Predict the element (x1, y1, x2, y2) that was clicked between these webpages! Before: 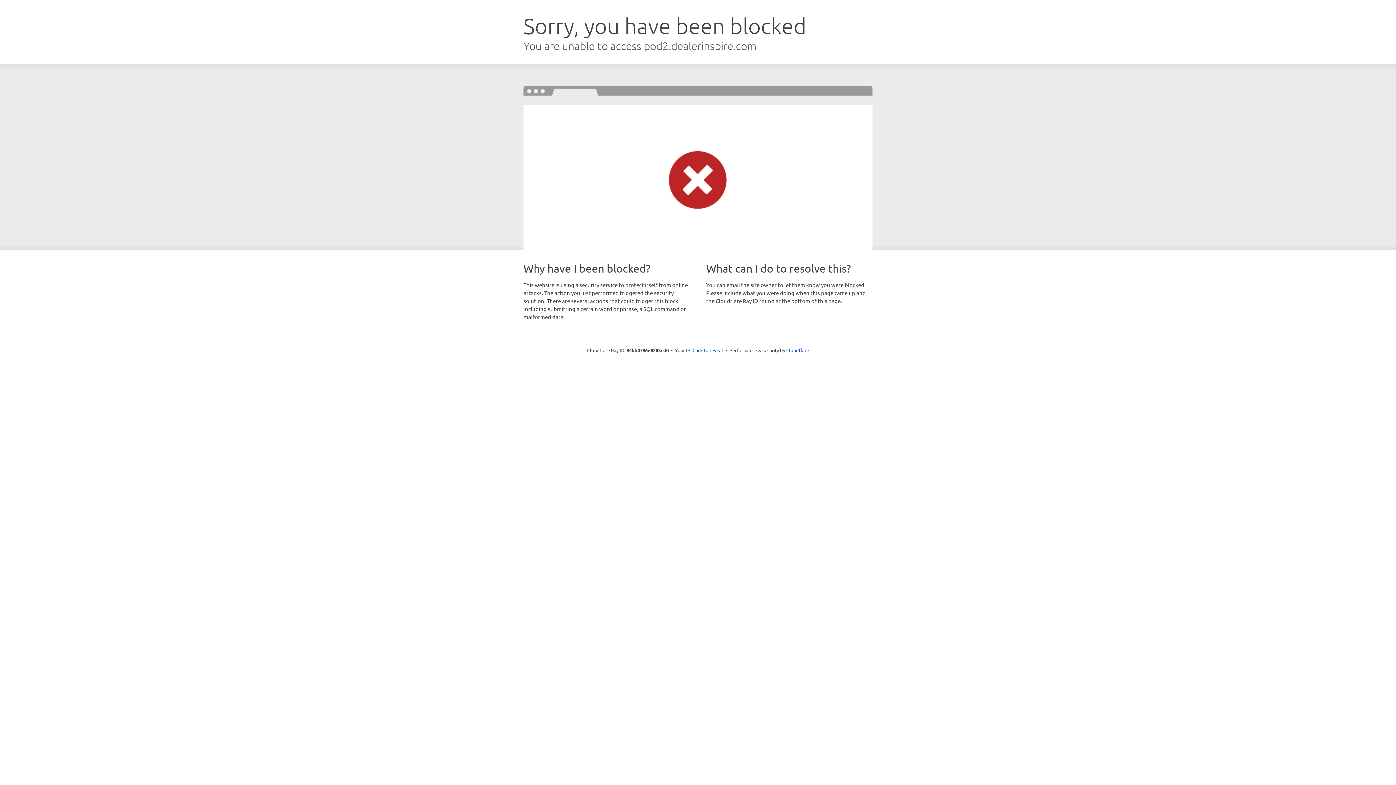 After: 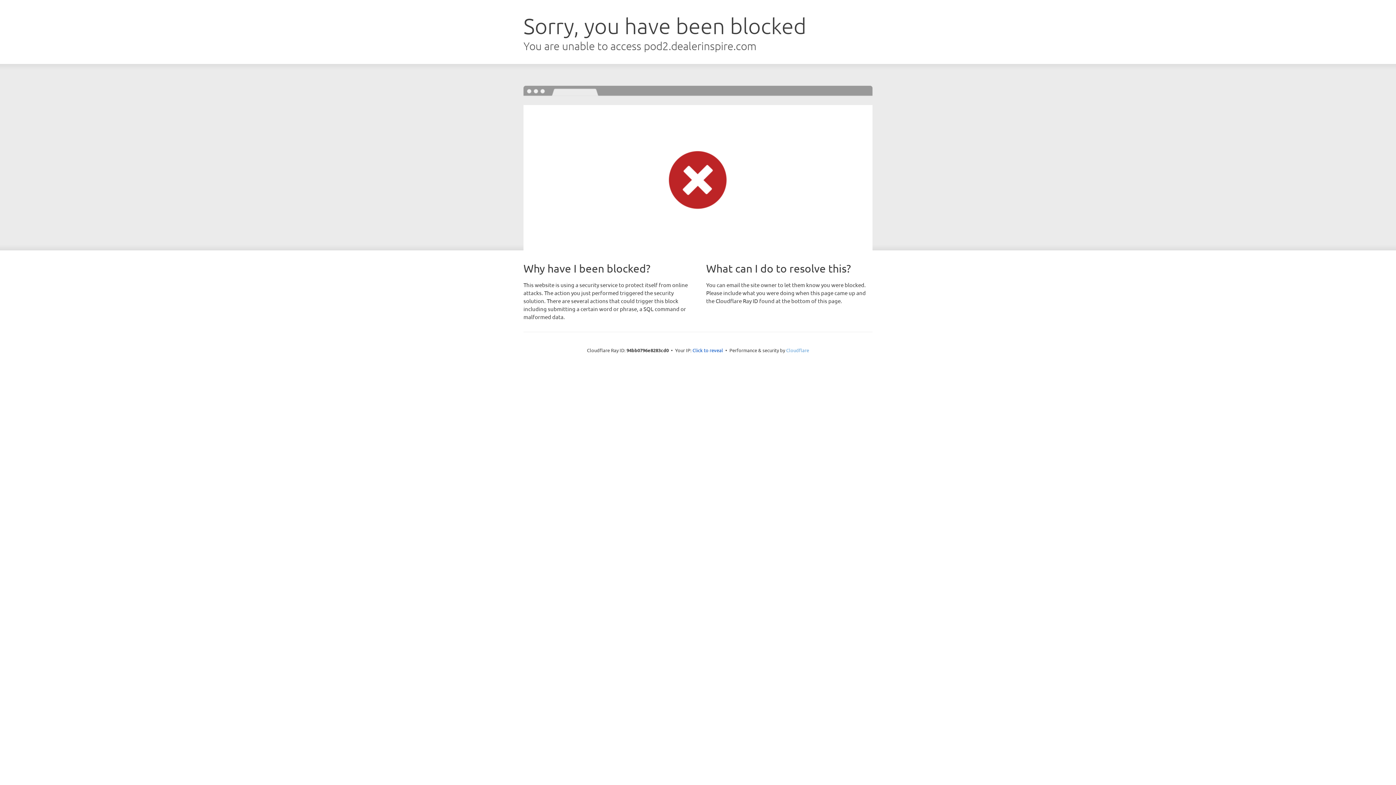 Action: bbox: (786, 347, 809, 353) label: Cloudflare